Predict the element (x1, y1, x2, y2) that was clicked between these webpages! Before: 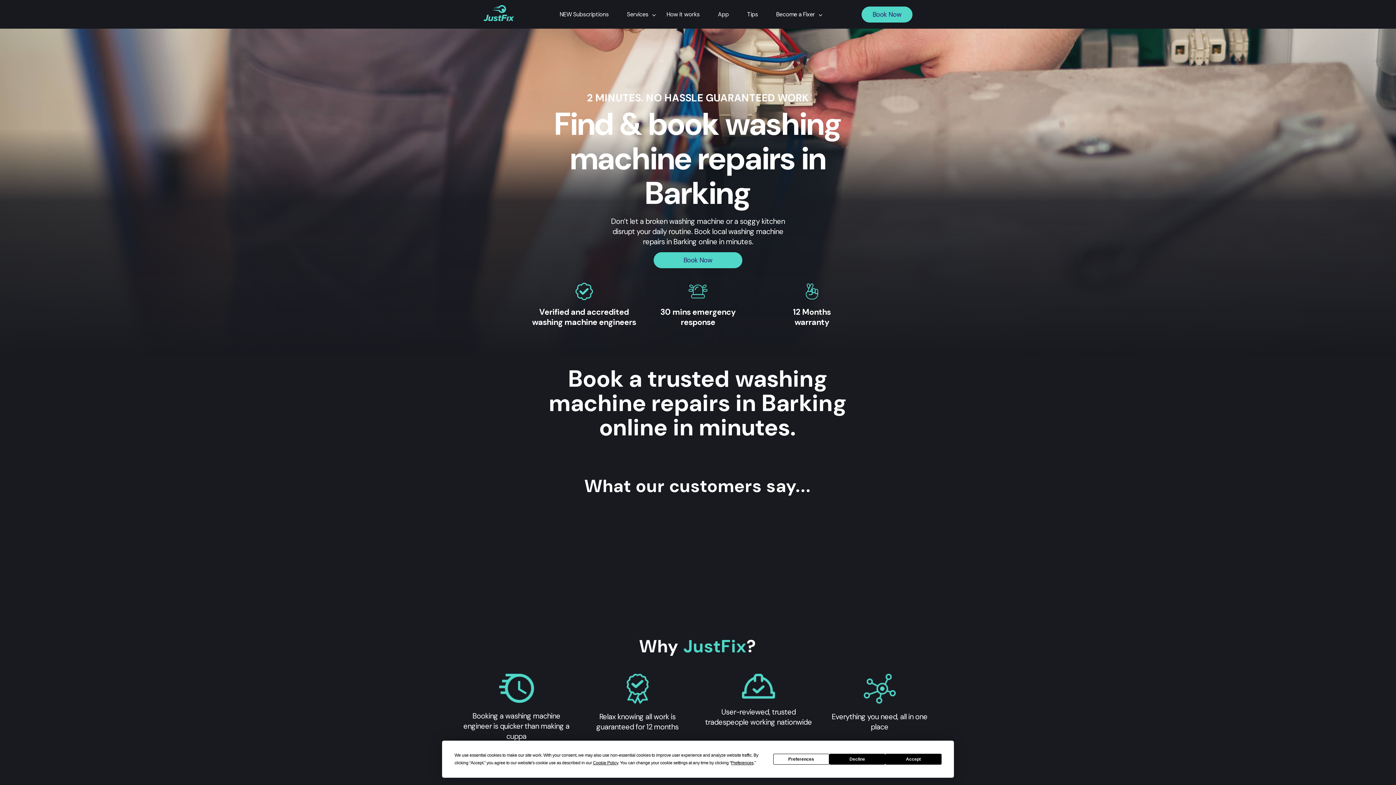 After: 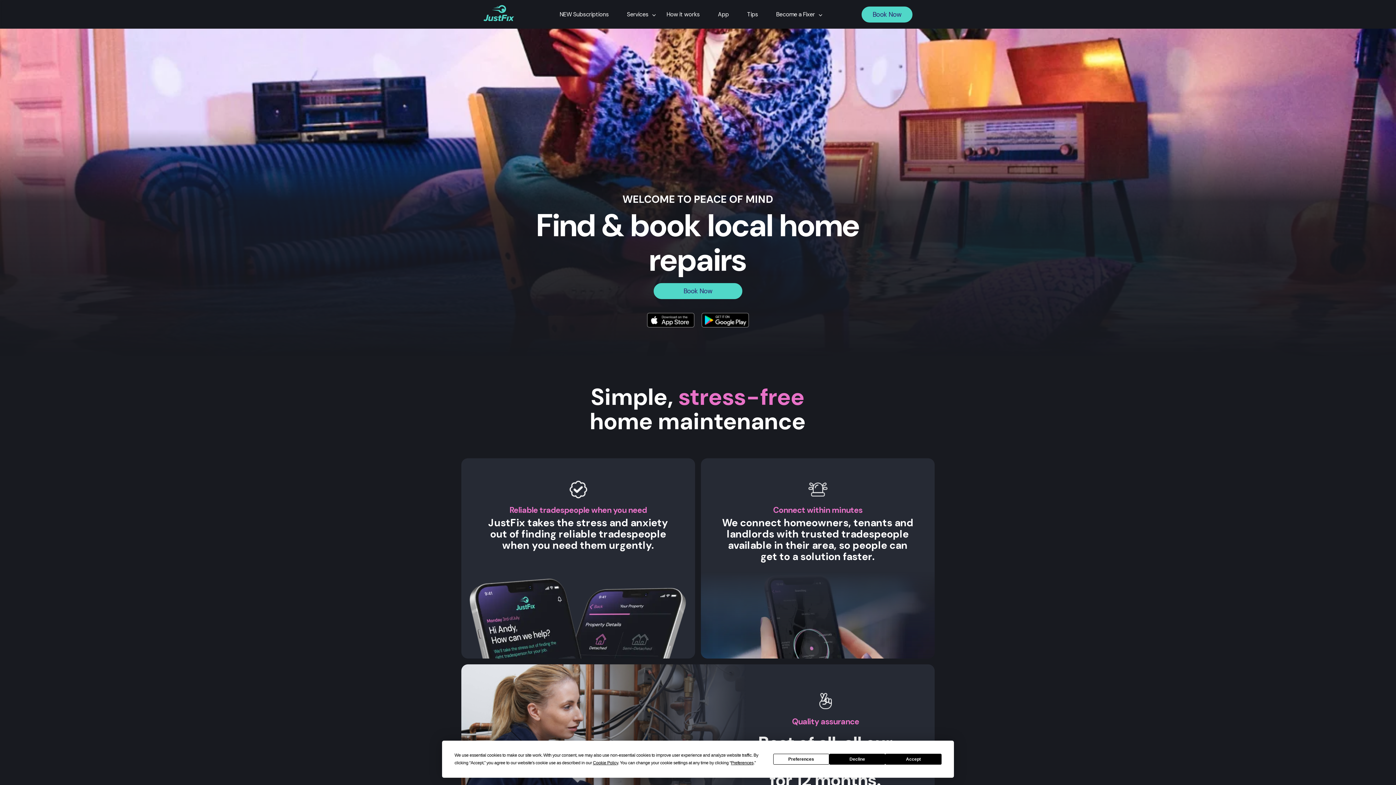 Action: bbox: (483, 5, 514, 23)